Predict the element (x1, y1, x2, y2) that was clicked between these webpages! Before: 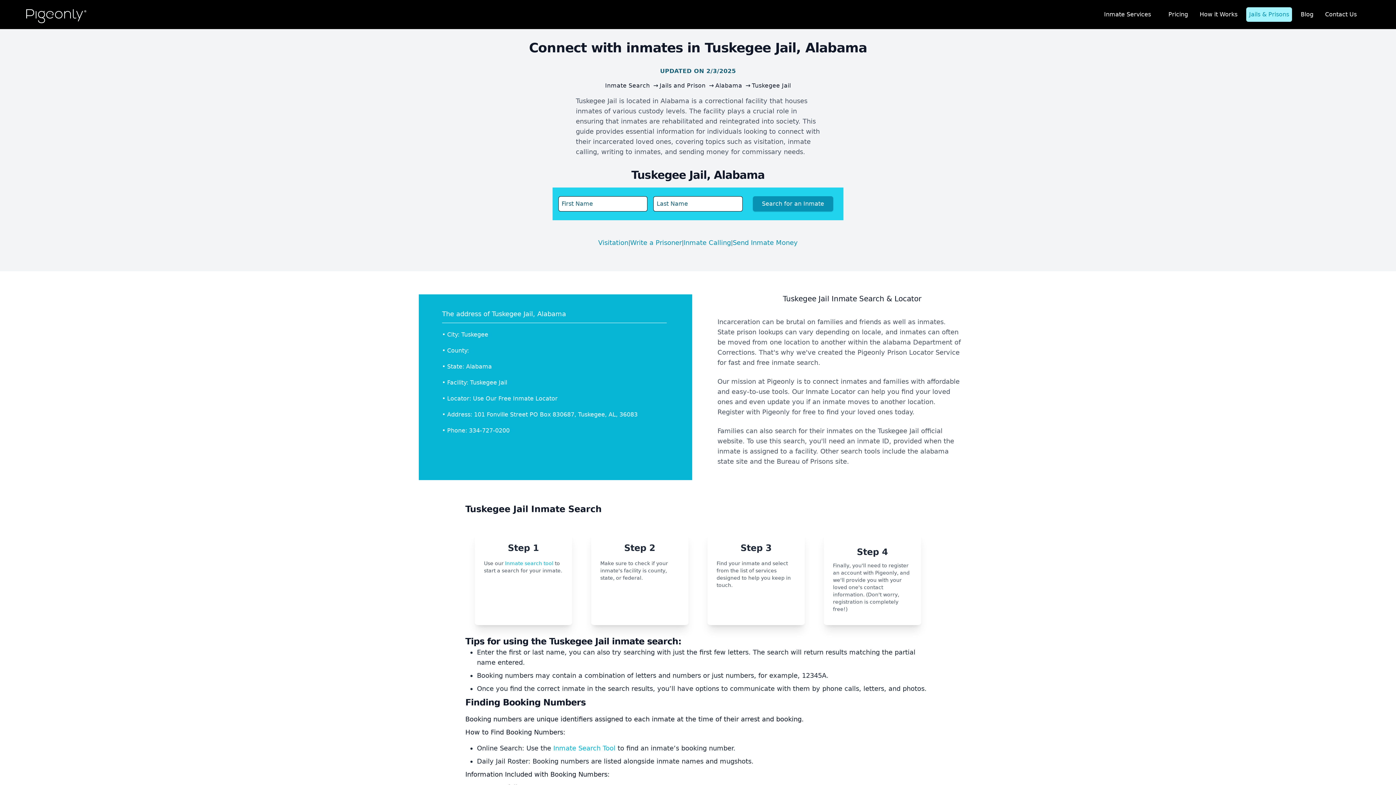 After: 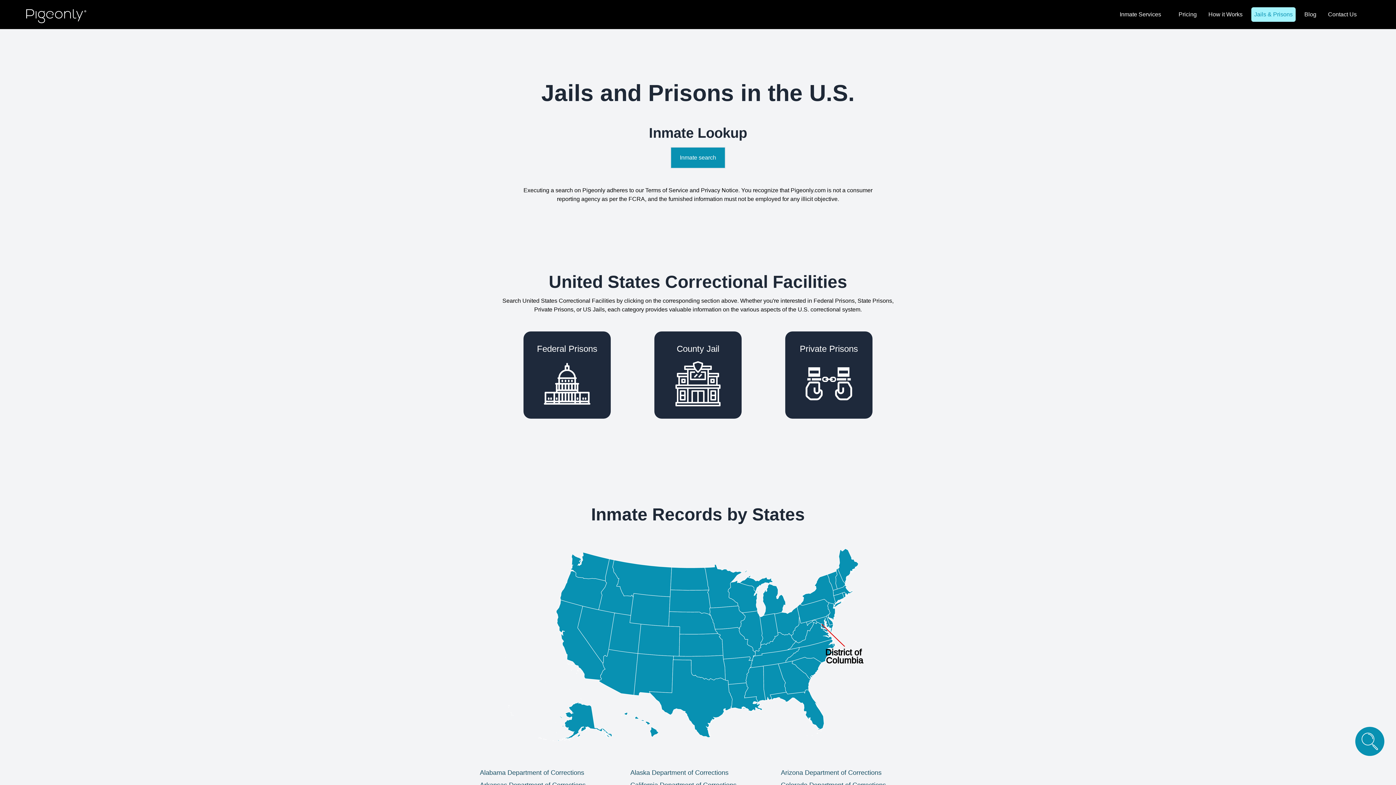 Action: bbox: (659, 82, 707, 89) label: Jails and Prison 